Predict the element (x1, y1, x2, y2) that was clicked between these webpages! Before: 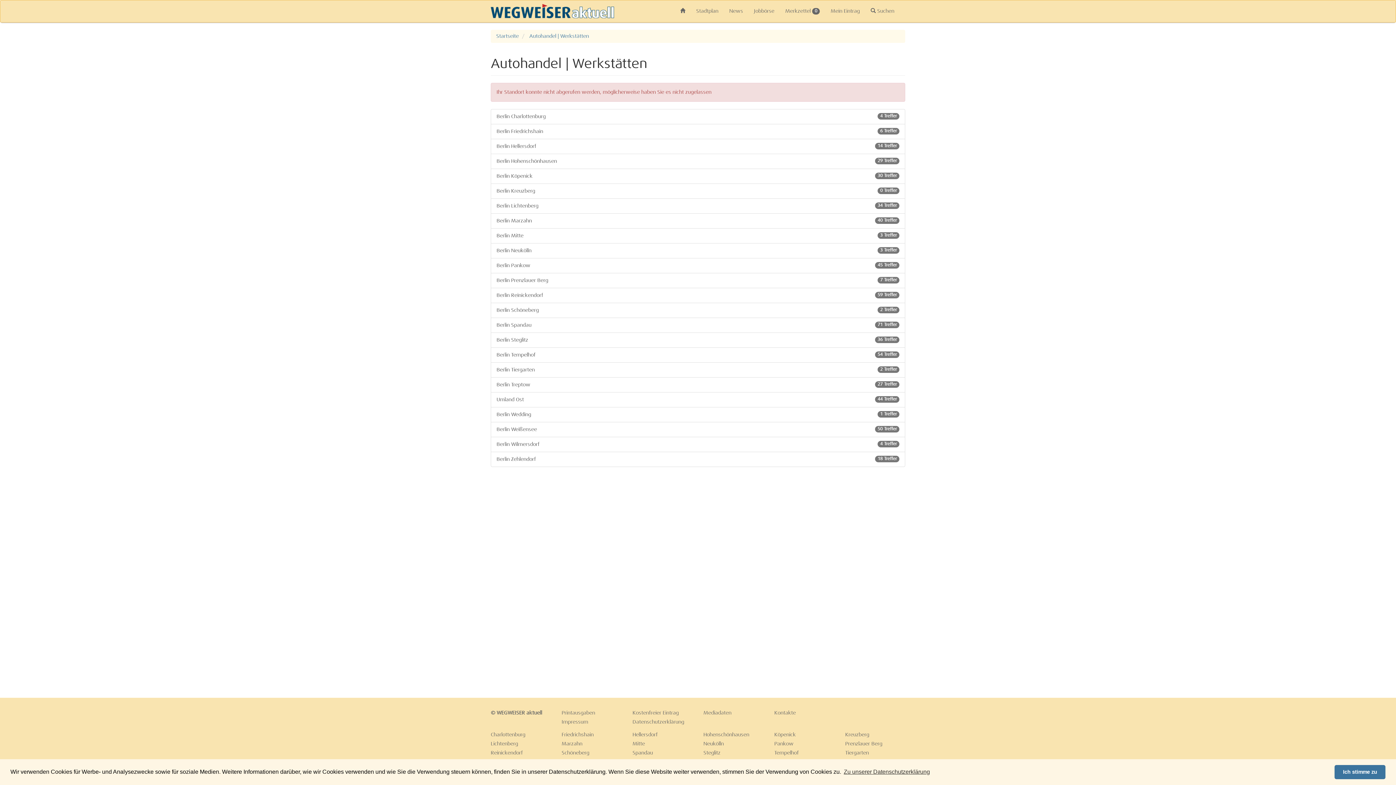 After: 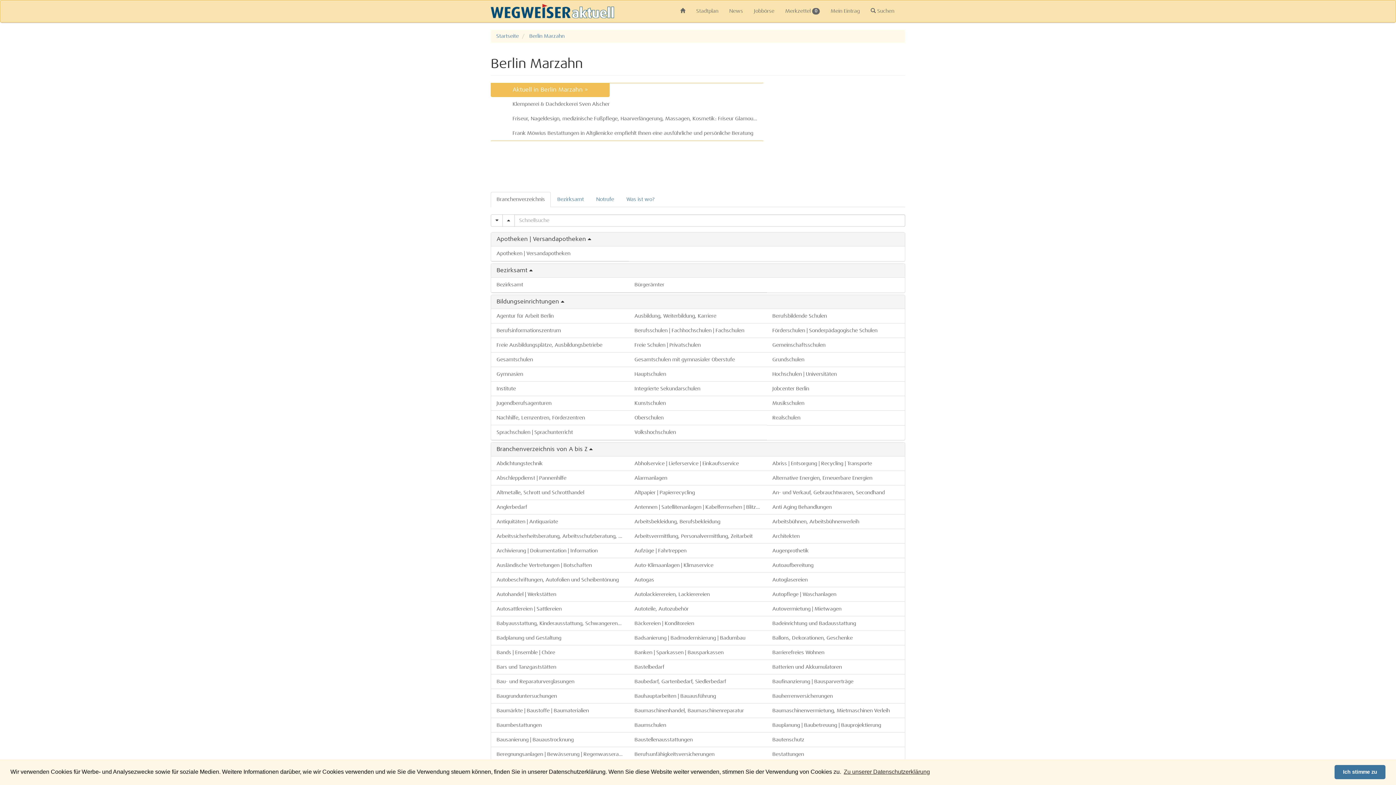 Action: label: Marzahn bbox: (561, 741, 582, 746)